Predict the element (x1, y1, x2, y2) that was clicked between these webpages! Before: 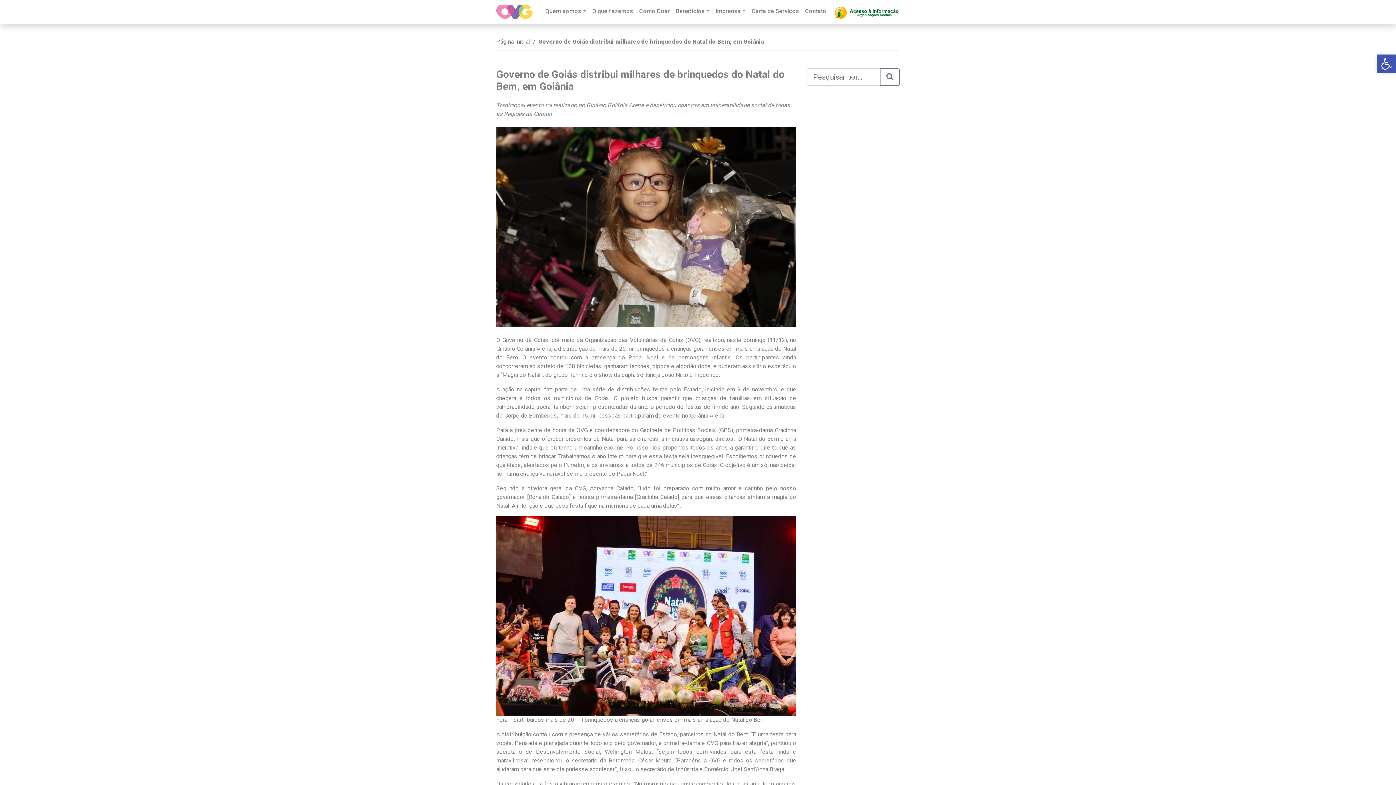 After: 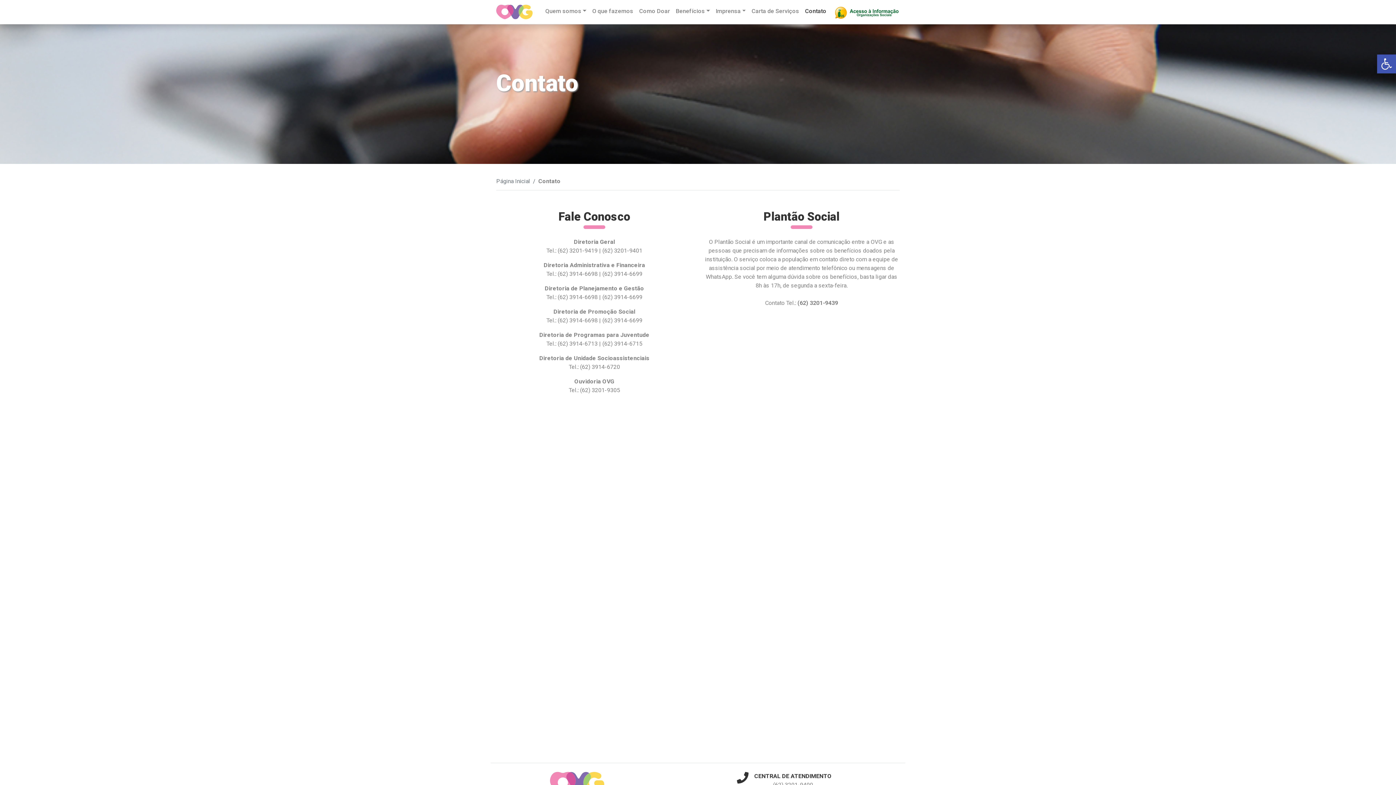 Action: bbox: (802, 3, 829, 20) label: Contato